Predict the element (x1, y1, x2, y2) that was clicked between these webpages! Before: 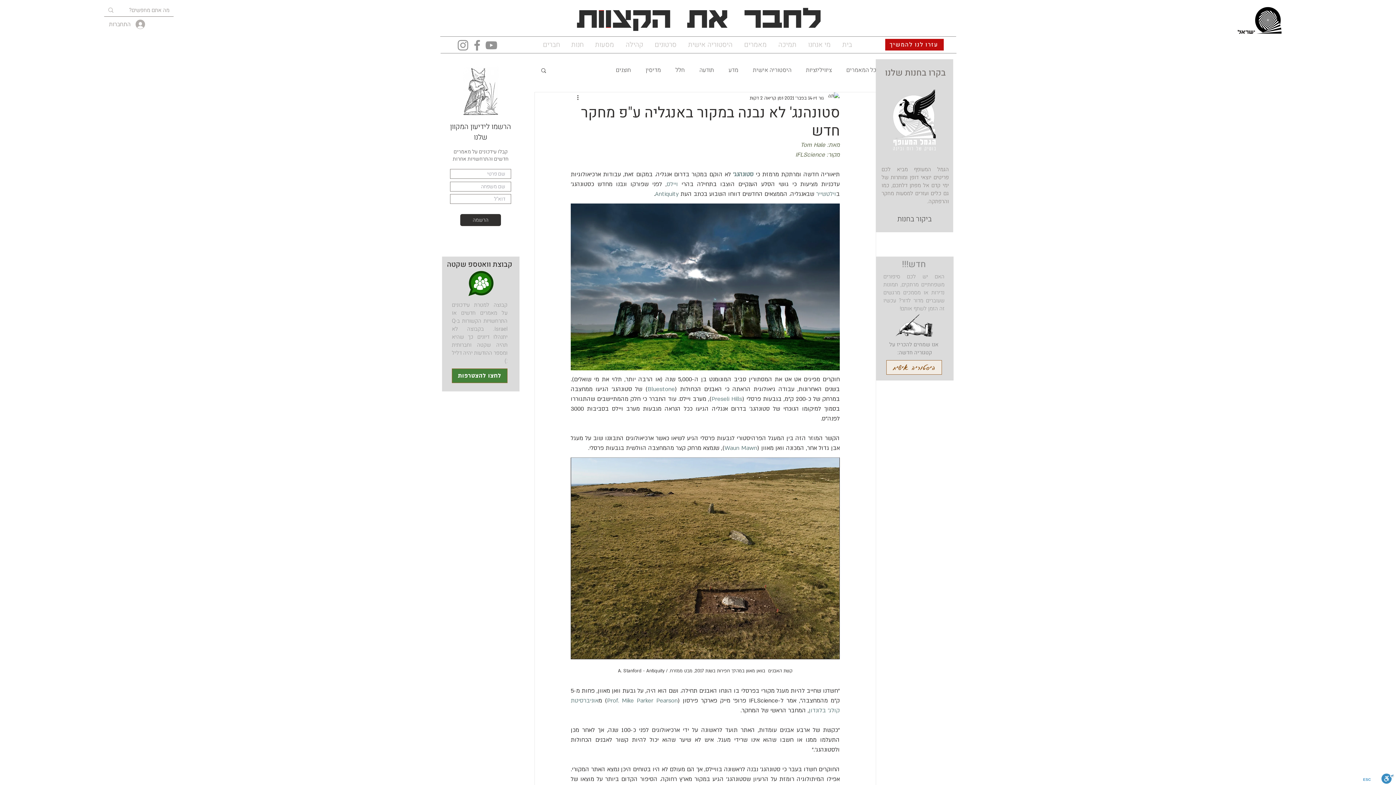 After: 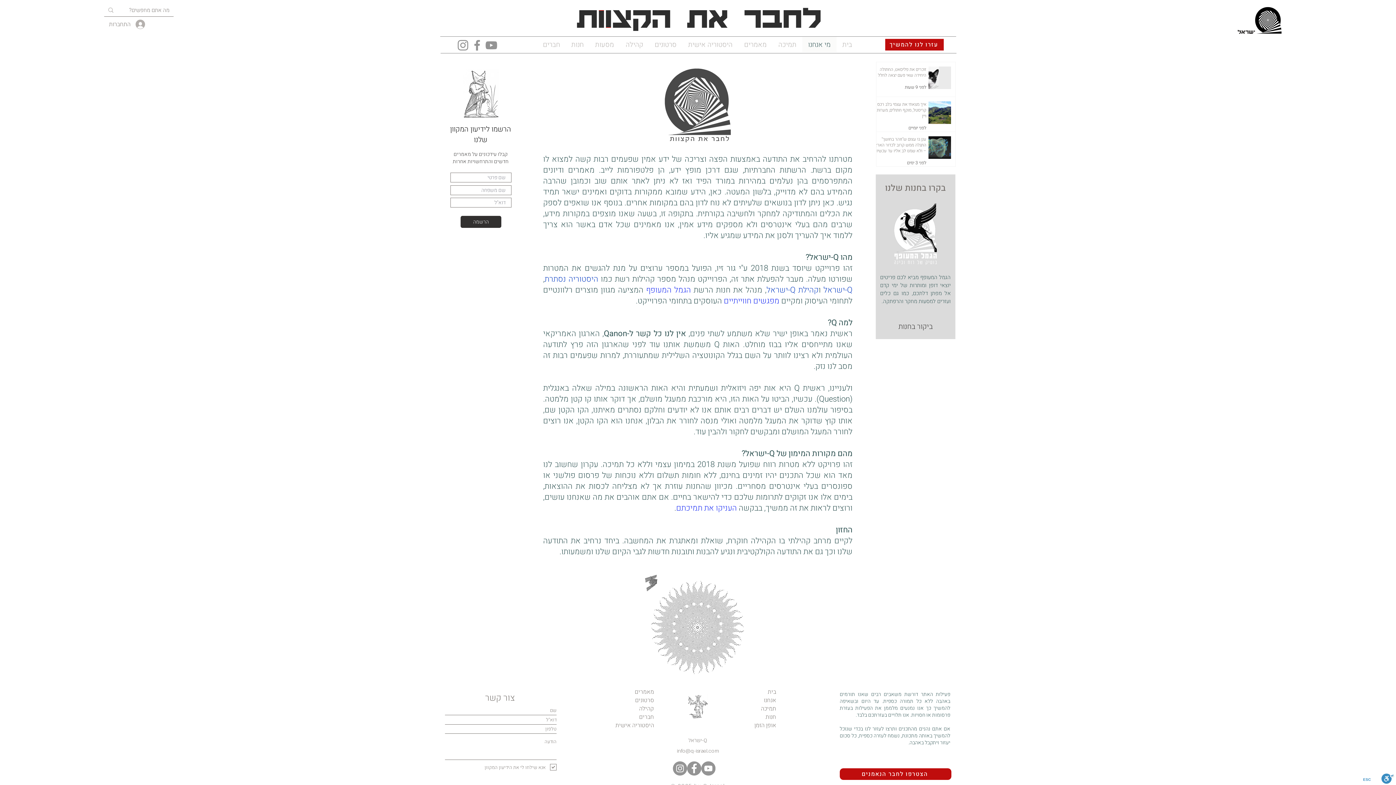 Action: label: מי אנחנו bbox: (802, 37, 836, 52)